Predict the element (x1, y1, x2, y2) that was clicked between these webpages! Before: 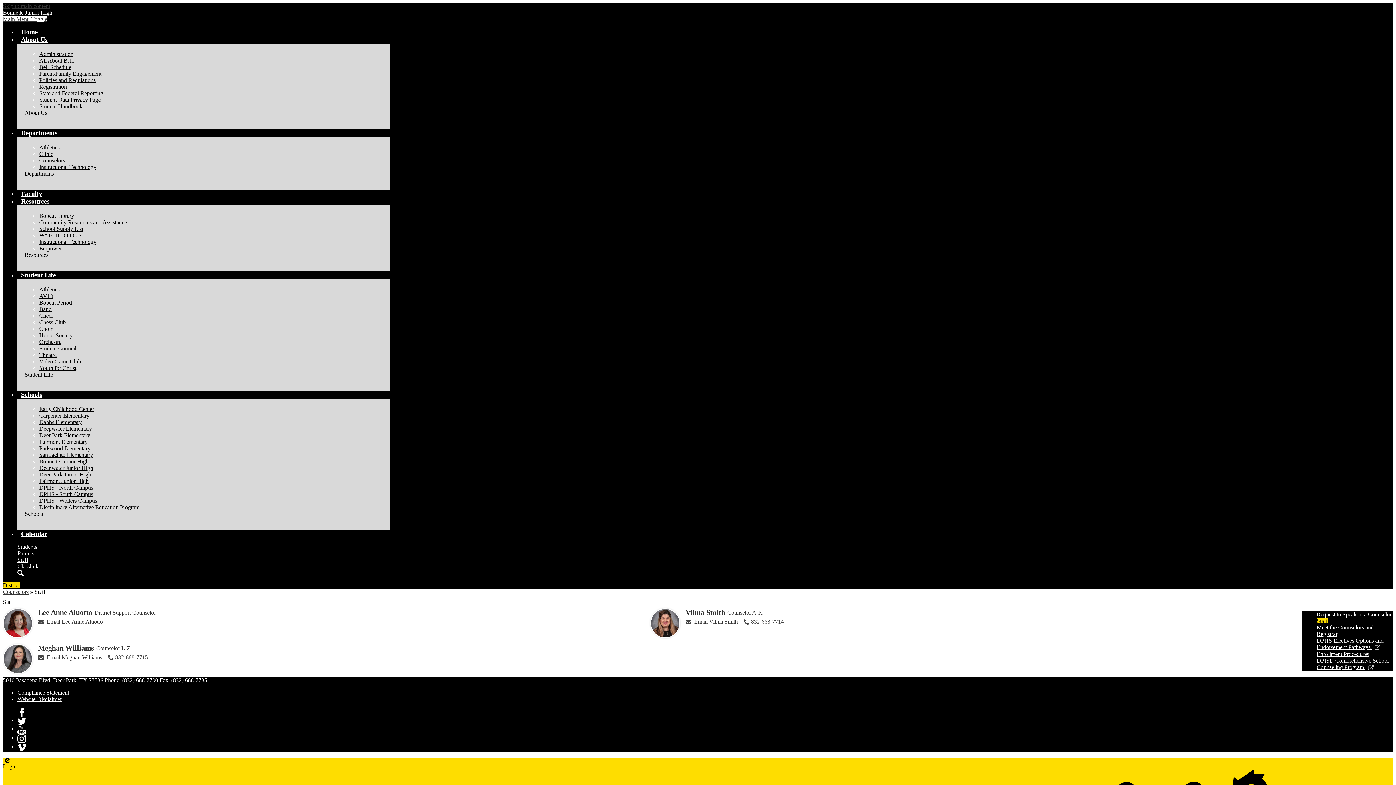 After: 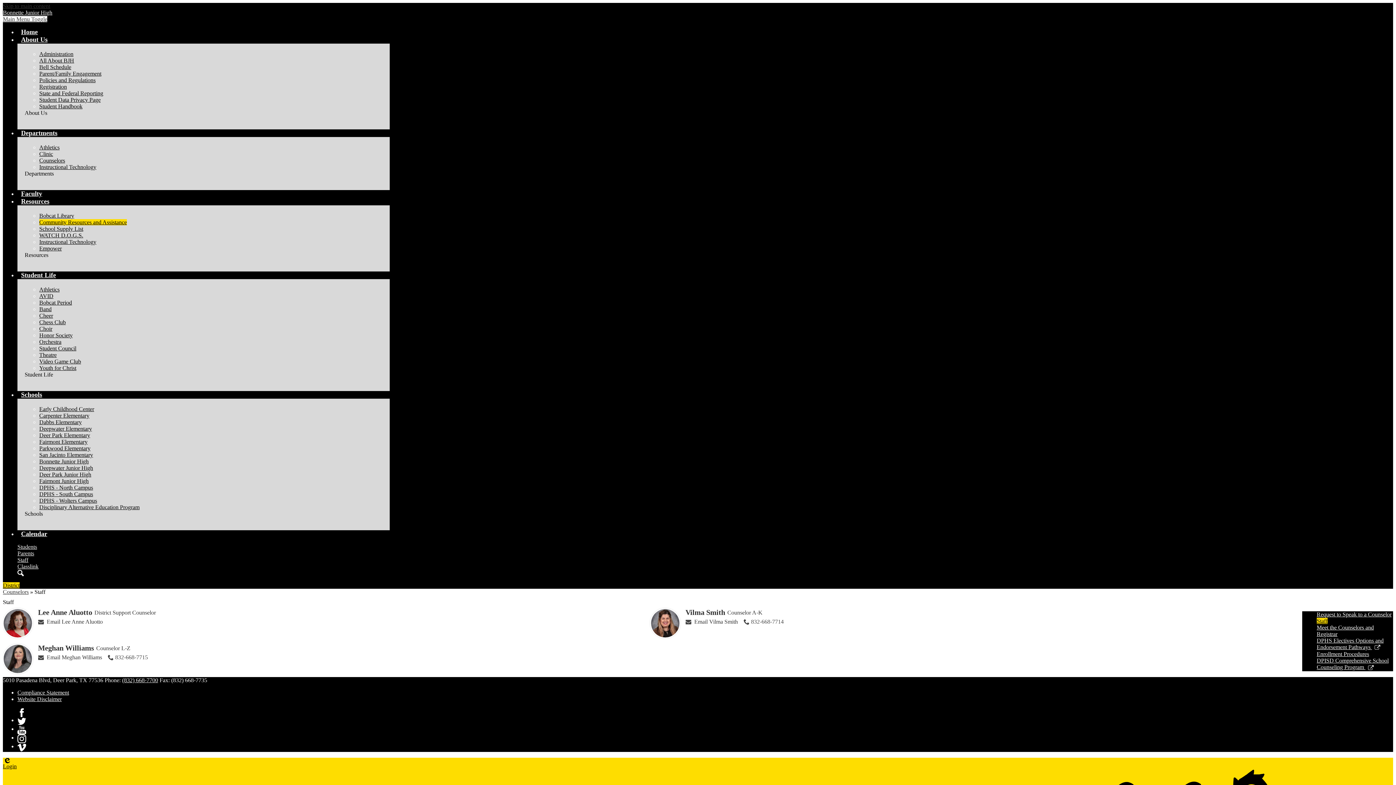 Action: bbox: (39, 219, 126, 225) label: Community Resources and Assistance